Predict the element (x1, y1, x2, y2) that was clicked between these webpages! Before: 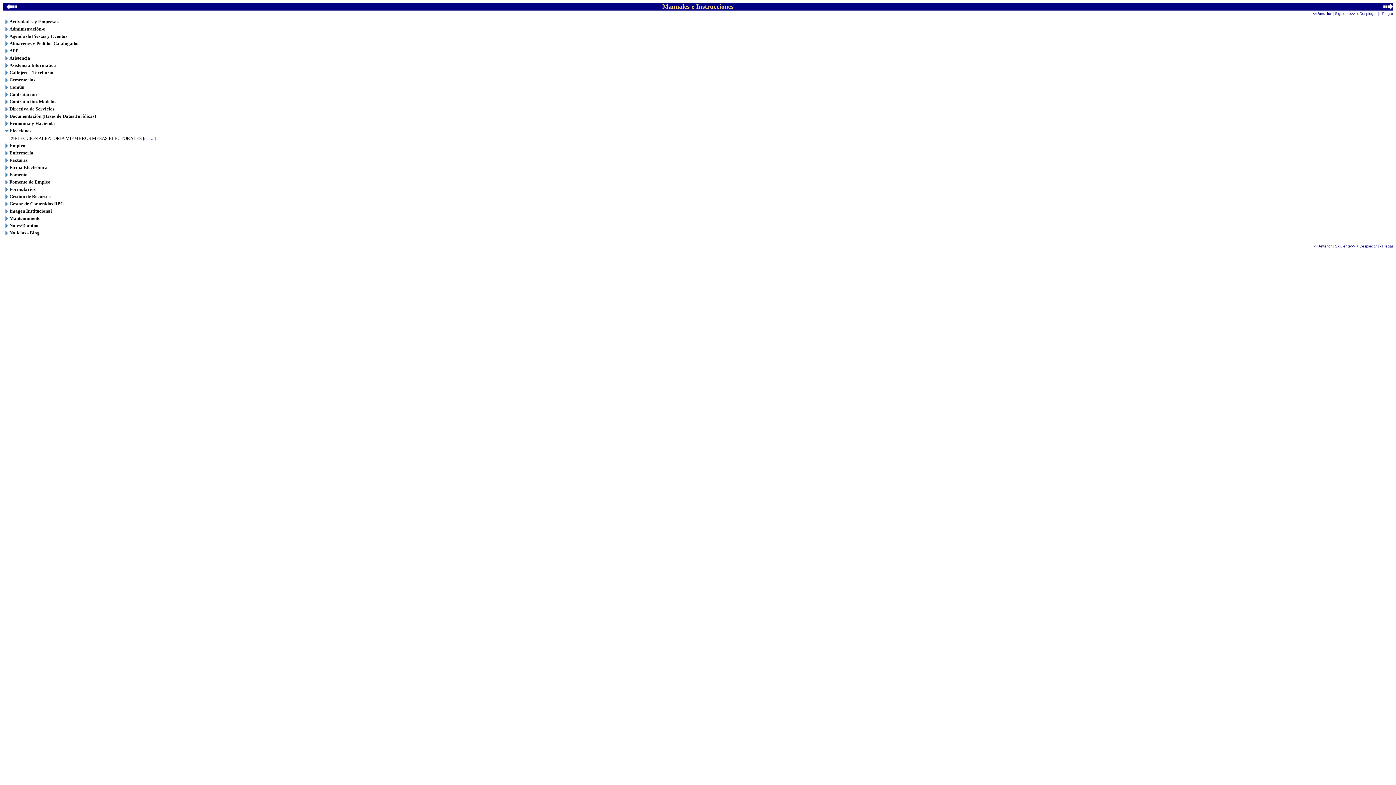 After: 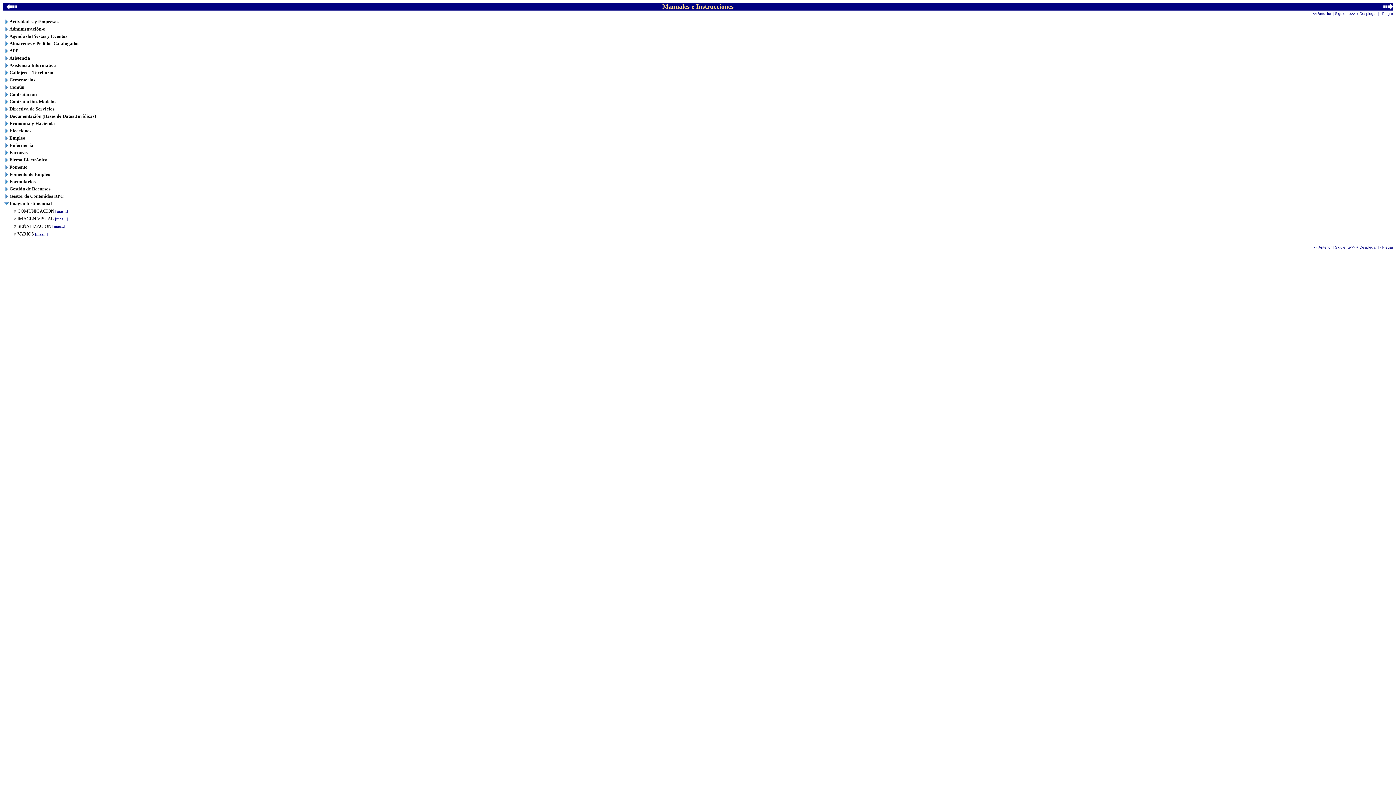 Action: bbox: (3, 209, 9, 215)